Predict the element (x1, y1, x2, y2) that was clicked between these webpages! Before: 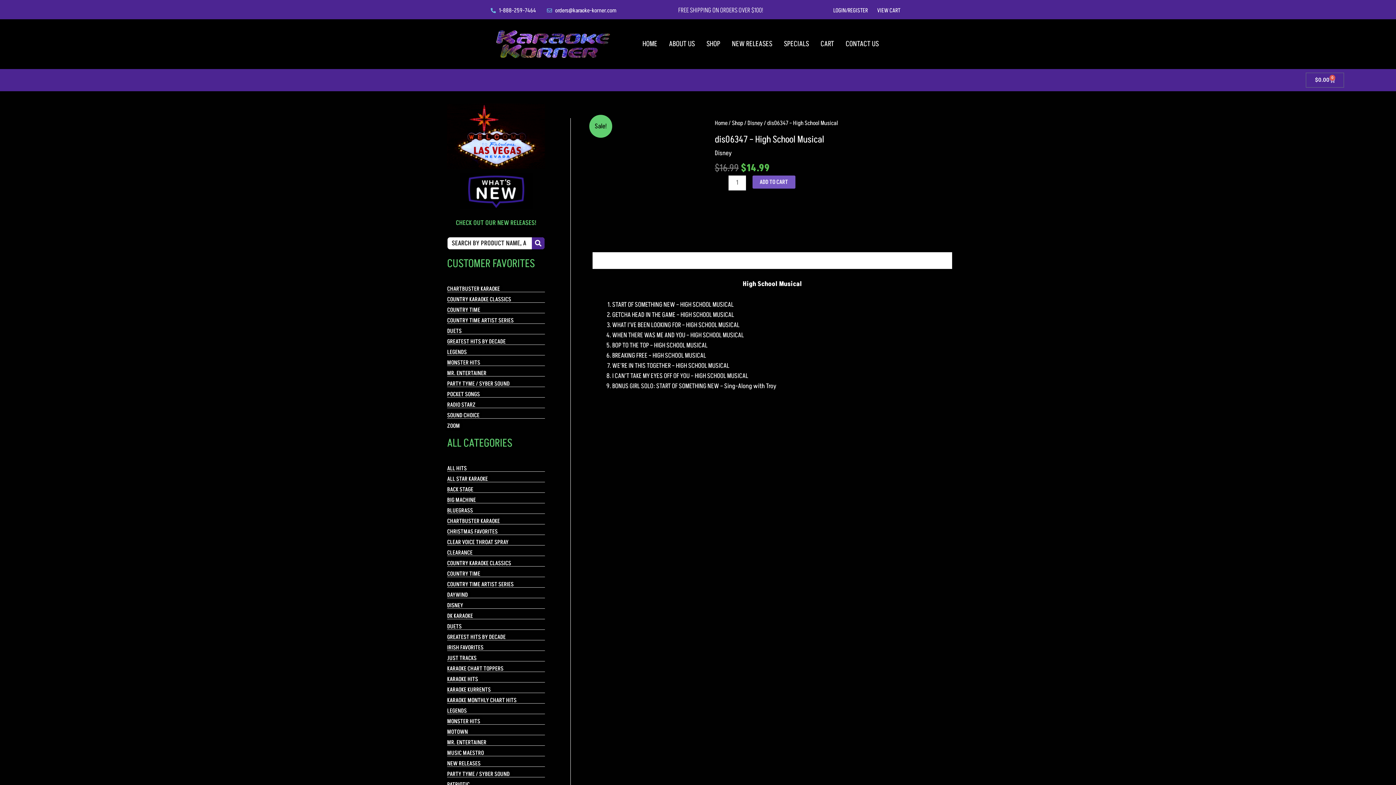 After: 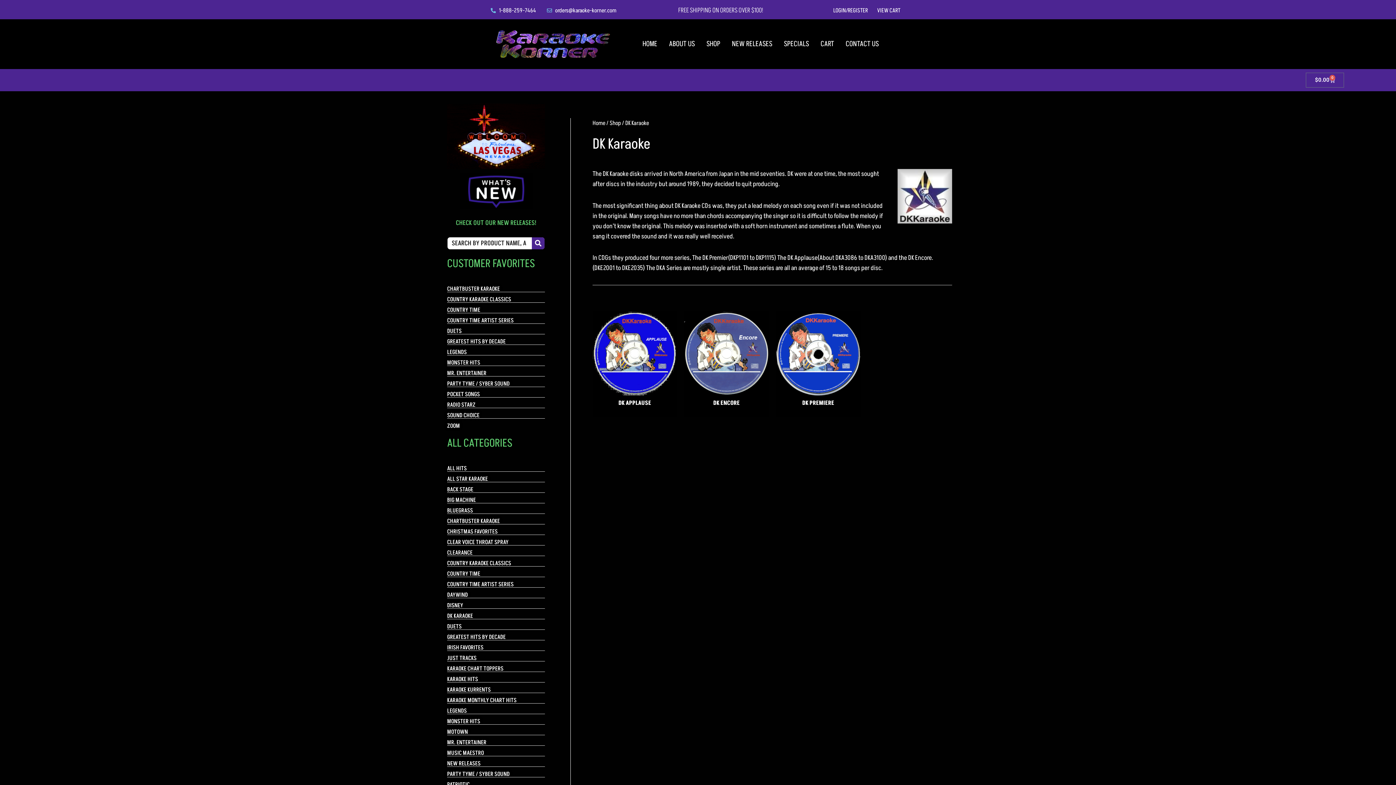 Action: bbox: (447, 613, 545, 619) label: DK KARAOKE